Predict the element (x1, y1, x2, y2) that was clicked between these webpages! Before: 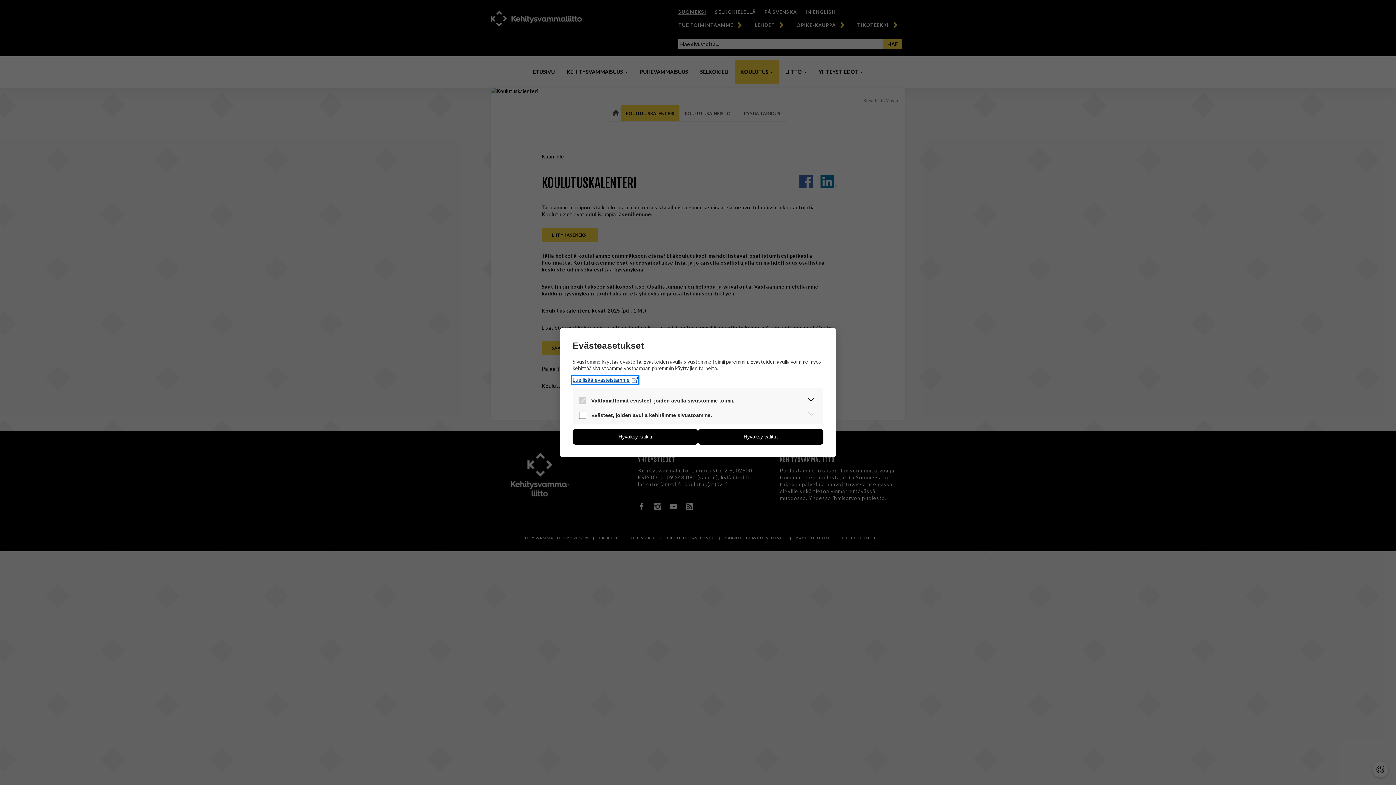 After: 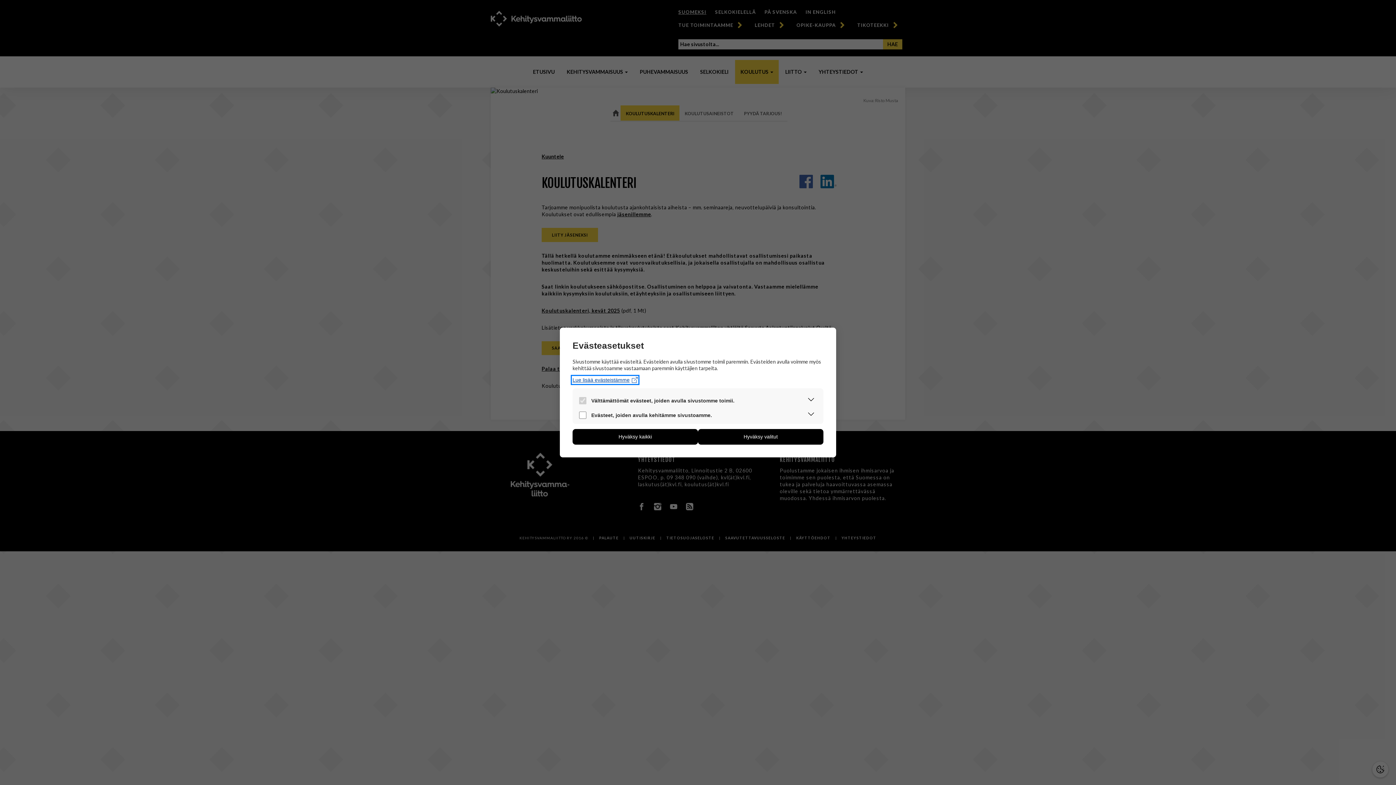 Action: bbox: (572, 376, 637, 383) label: Lue lisää evästeistämme